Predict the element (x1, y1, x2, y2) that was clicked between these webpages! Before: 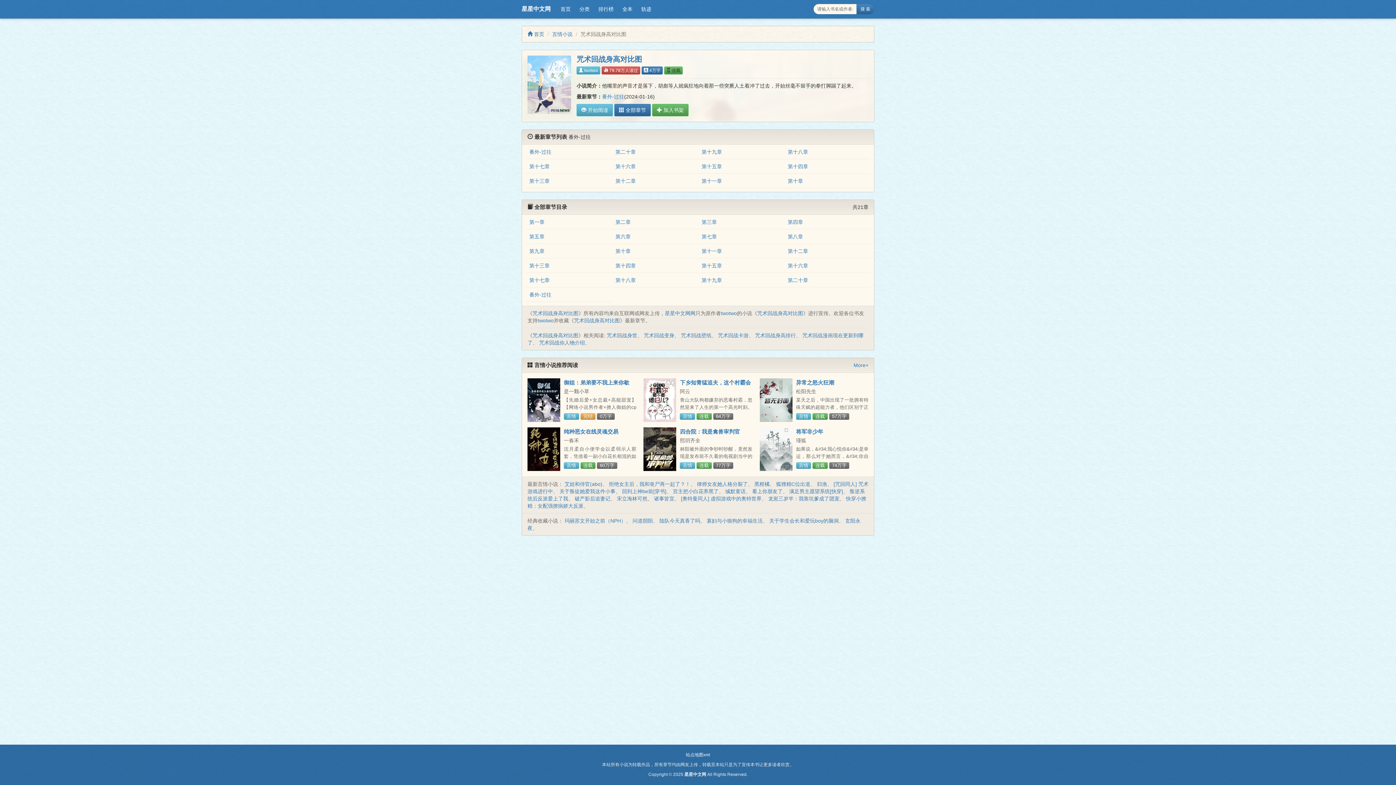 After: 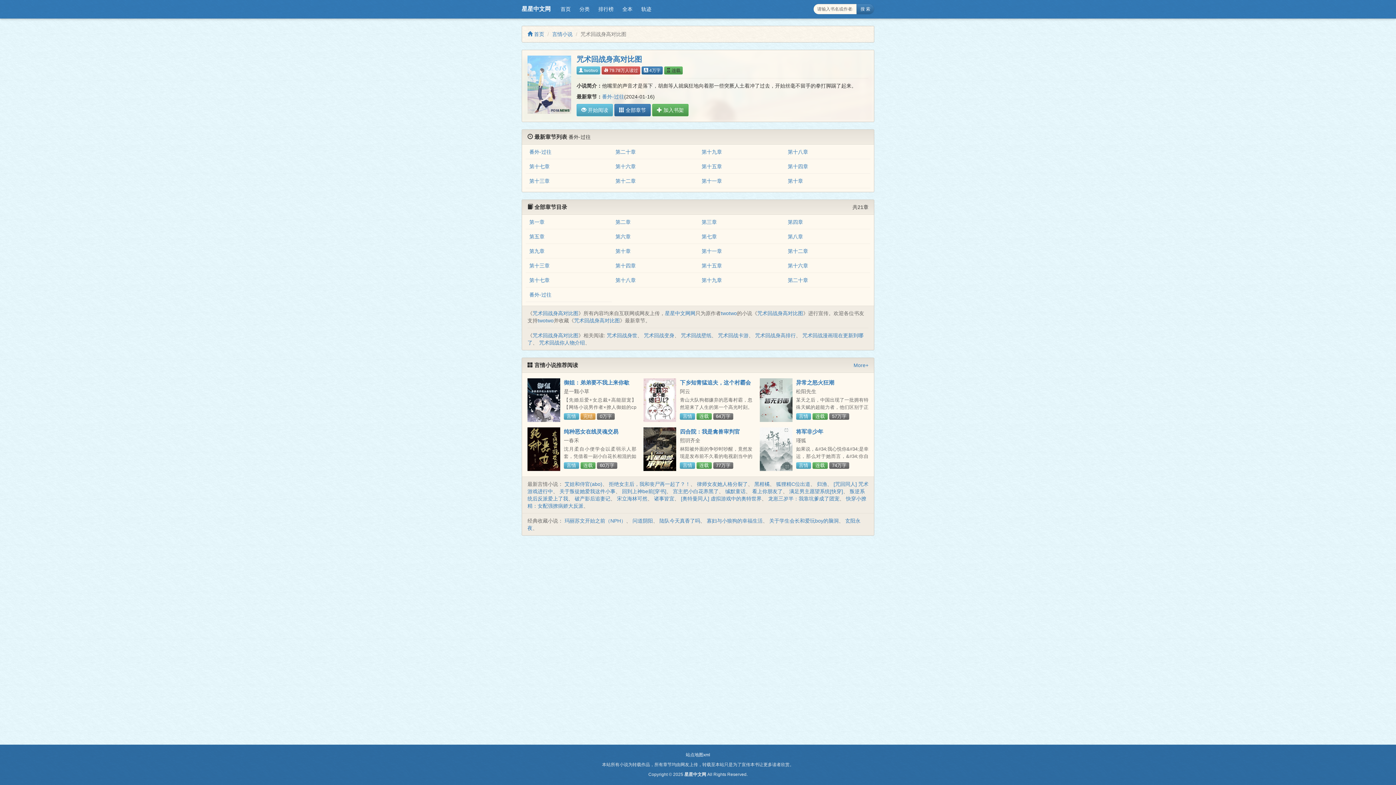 Action: label: 咒术回战身高对比图 bbox: (532, 332, 578, 338)